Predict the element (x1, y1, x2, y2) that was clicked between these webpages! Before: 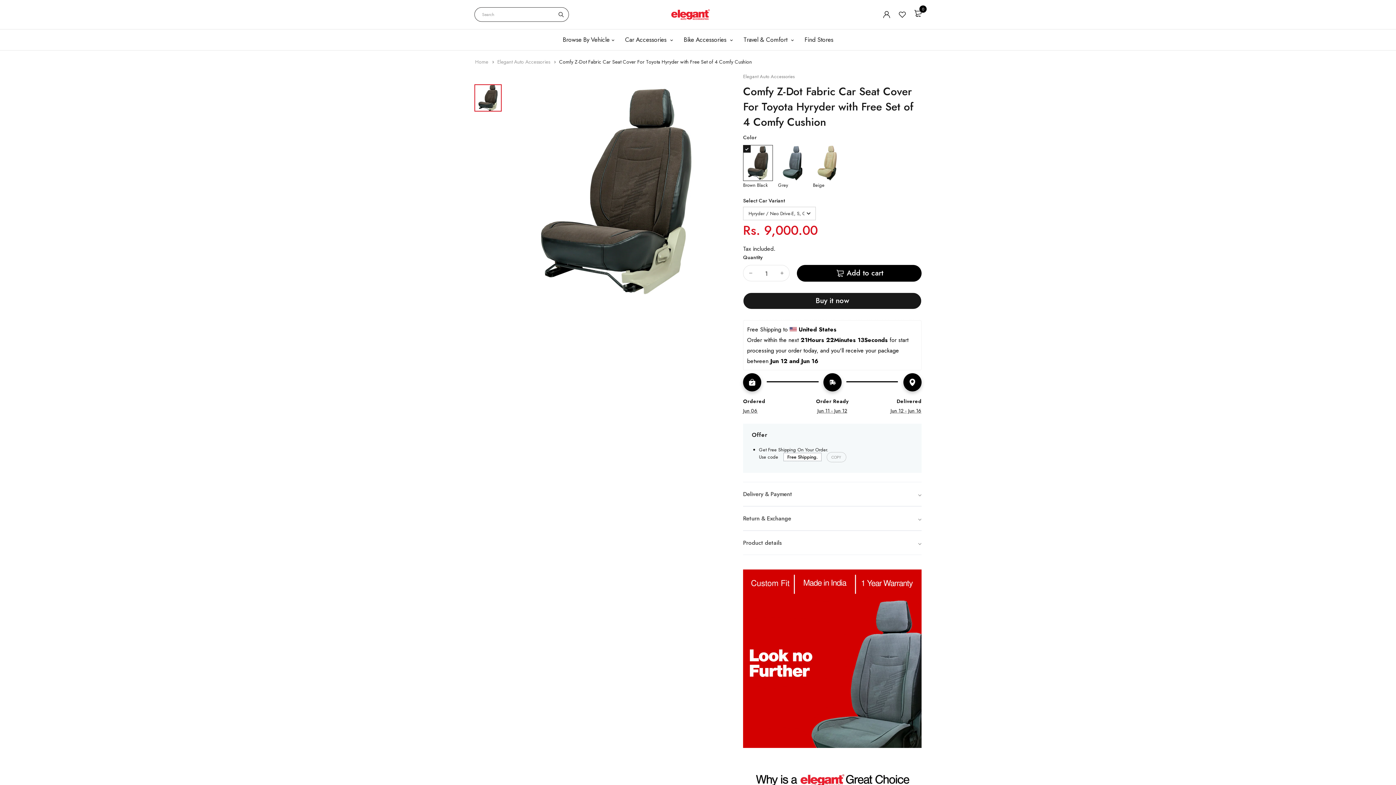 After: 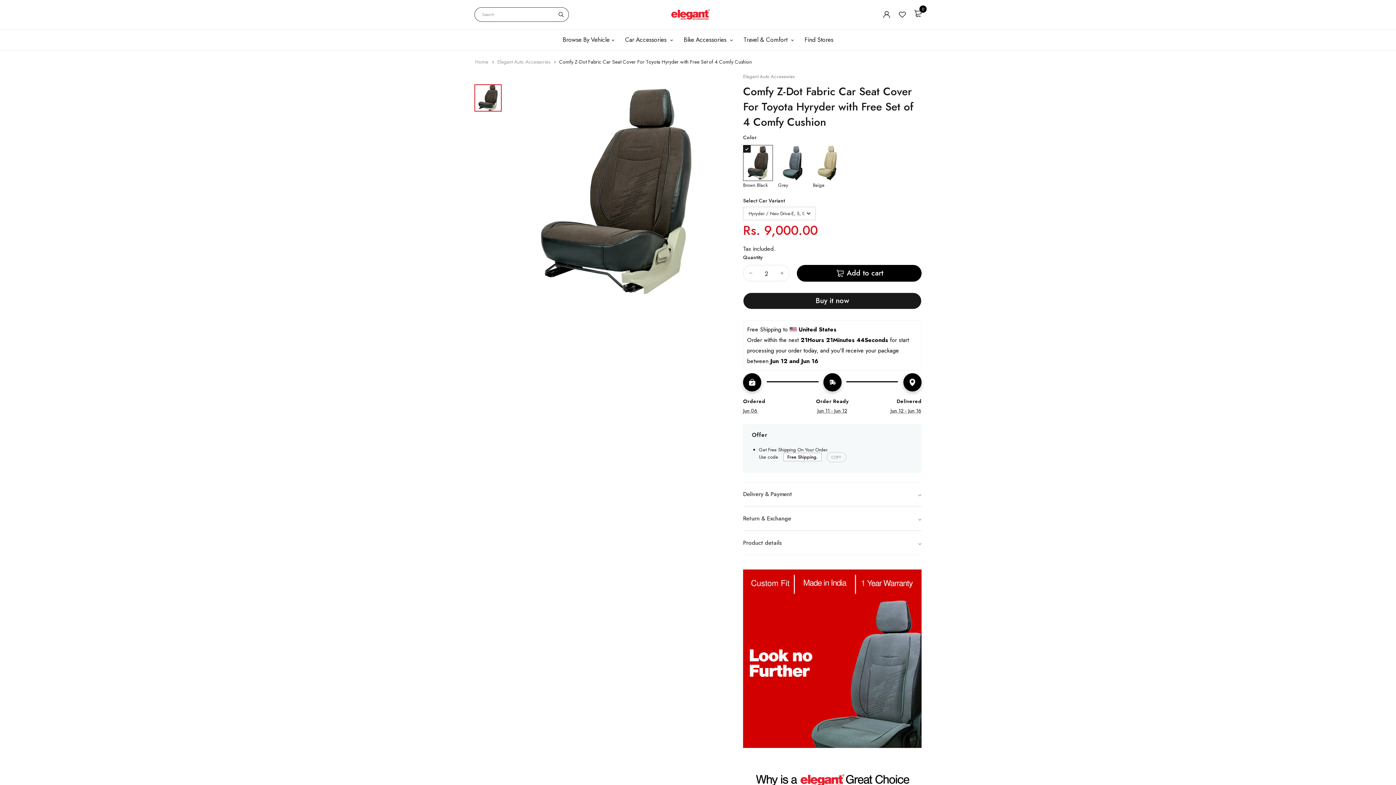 Action: bbox: (774, 265, 789, 281)